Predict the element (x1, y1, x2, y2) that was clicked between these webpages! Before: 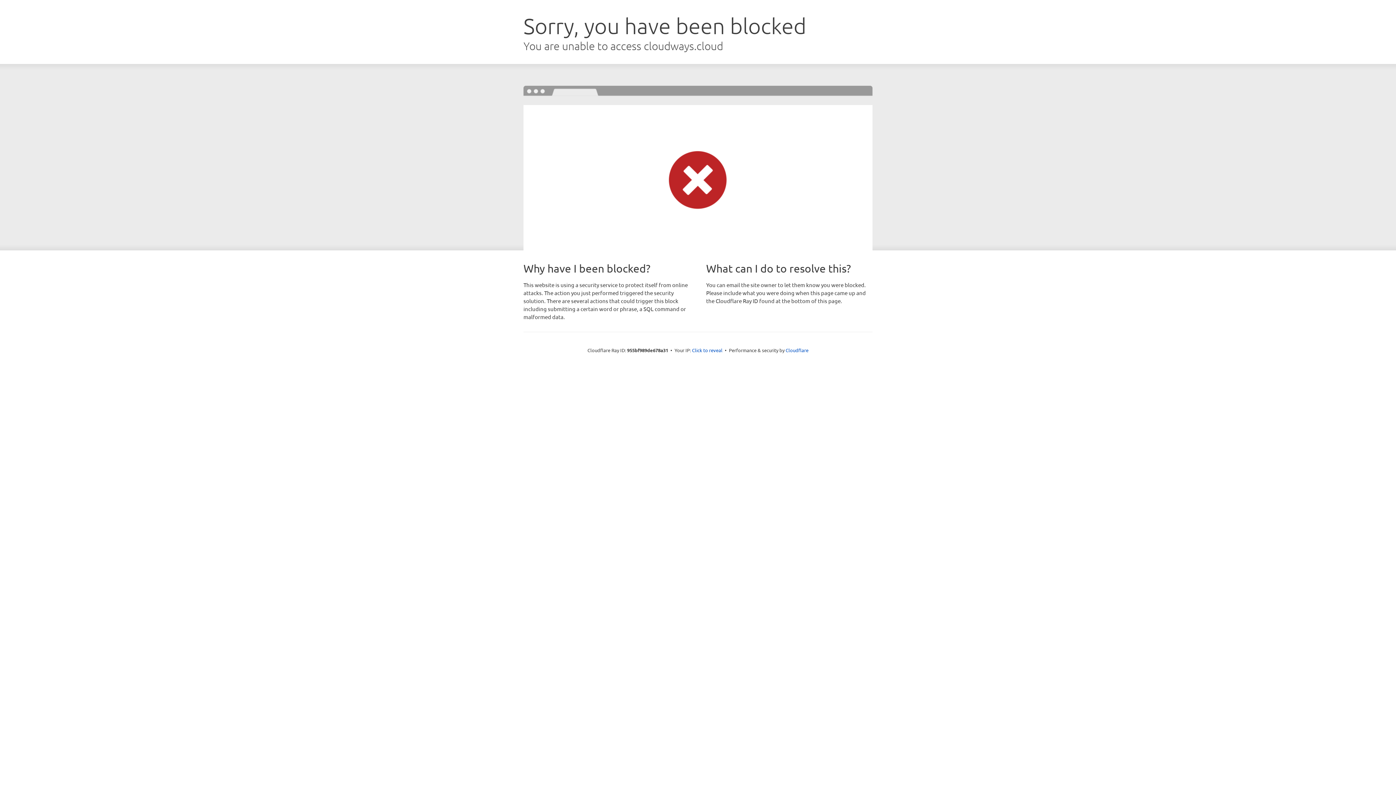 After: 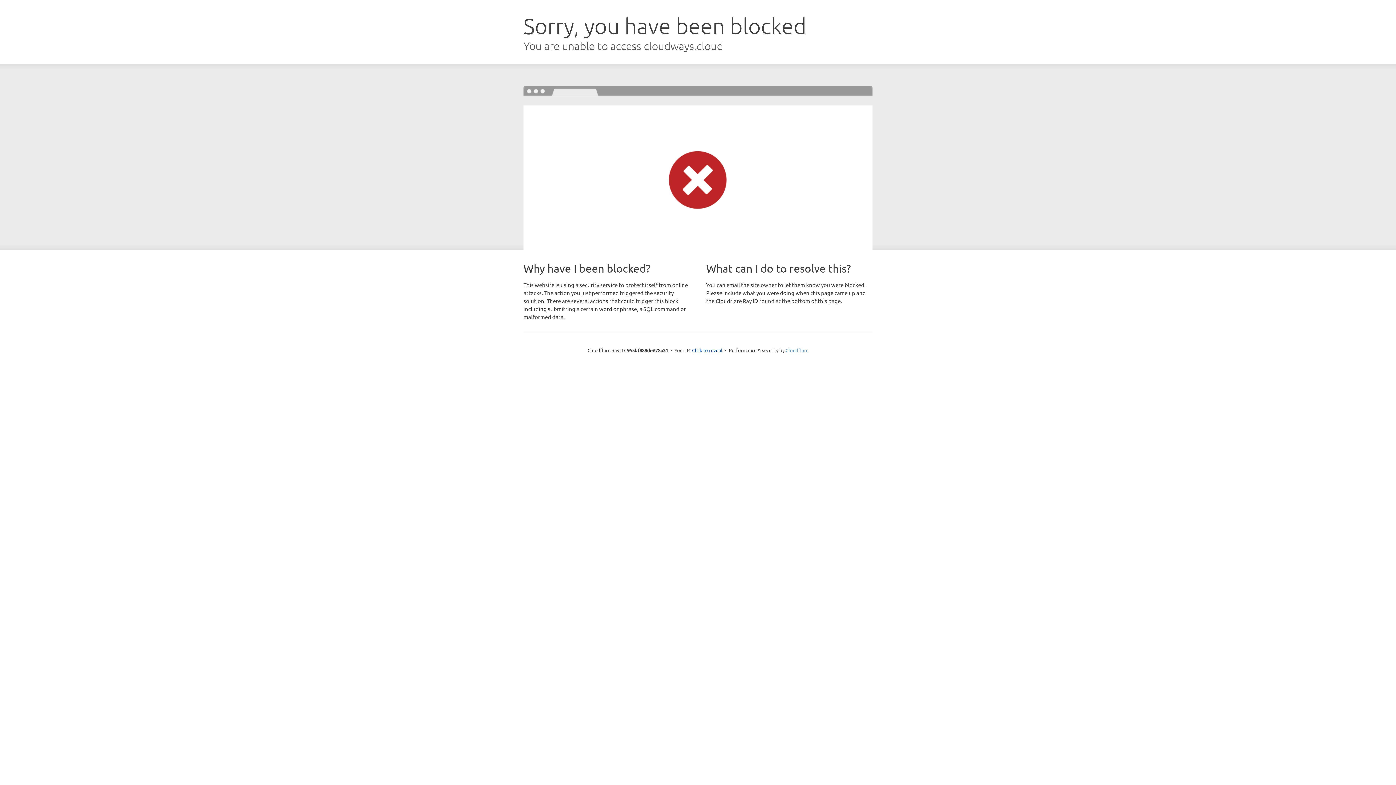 Action: label: Cloudflare bbox: (785, 347, 808, 353)